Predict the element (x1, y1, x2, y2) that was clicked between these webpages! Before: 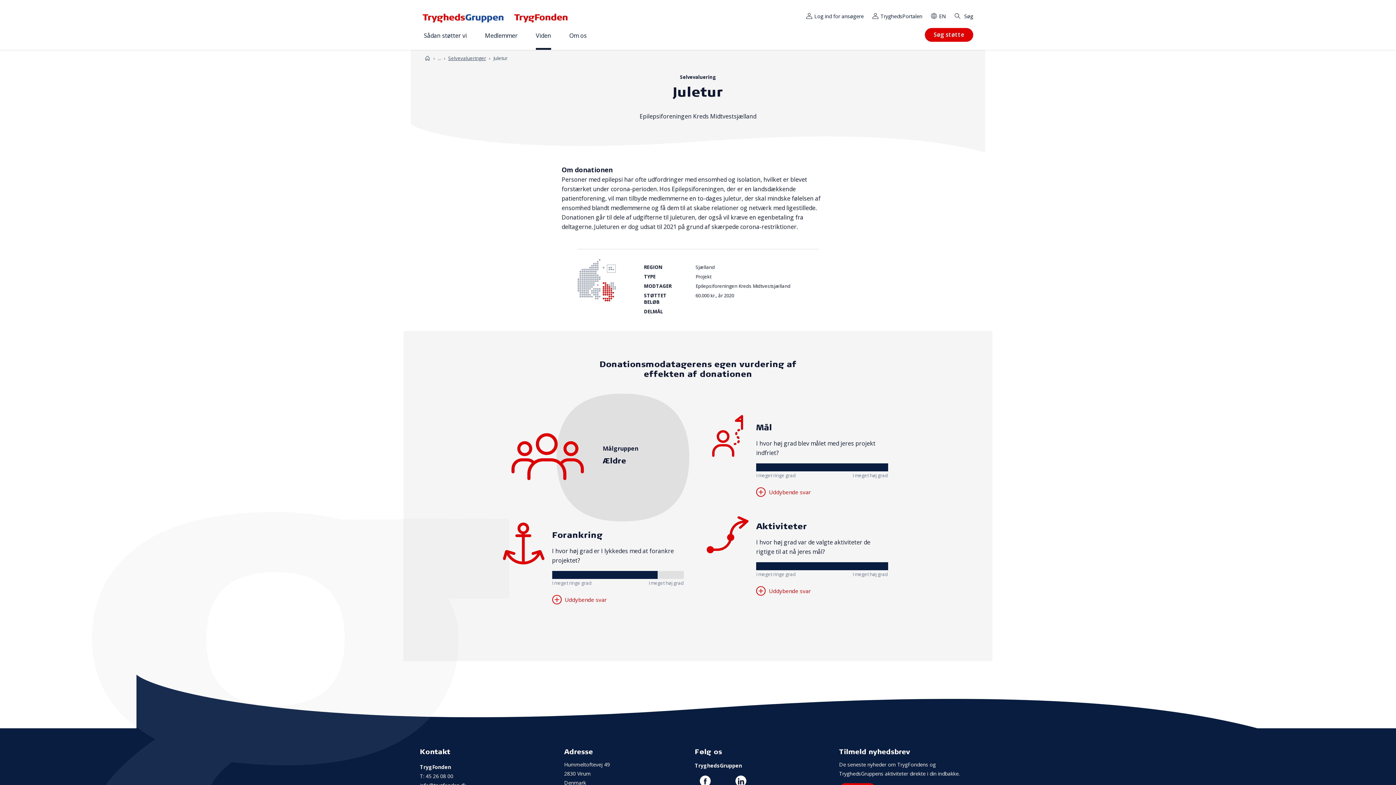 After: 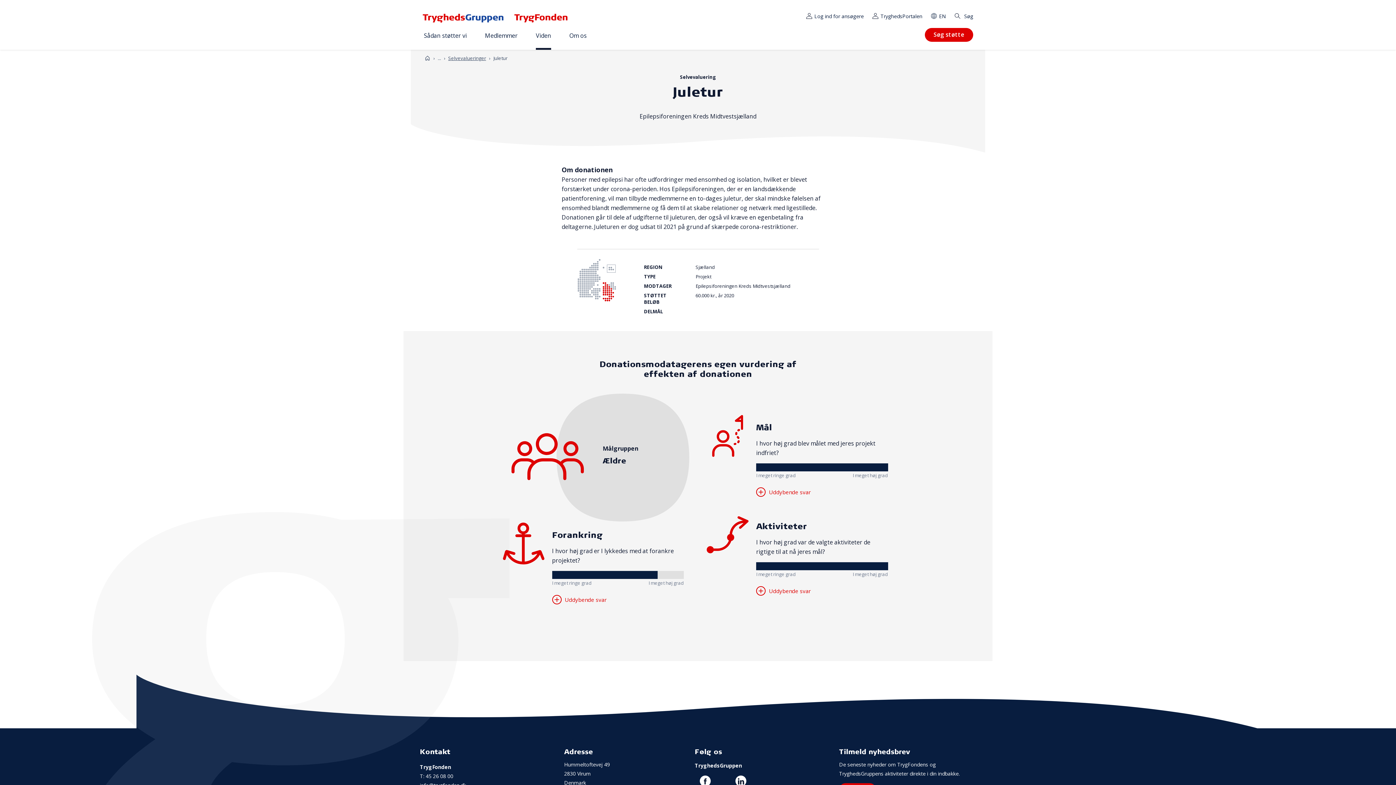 Action: label: TryghedsPortalen bbox: (872, 12, 922, 19)